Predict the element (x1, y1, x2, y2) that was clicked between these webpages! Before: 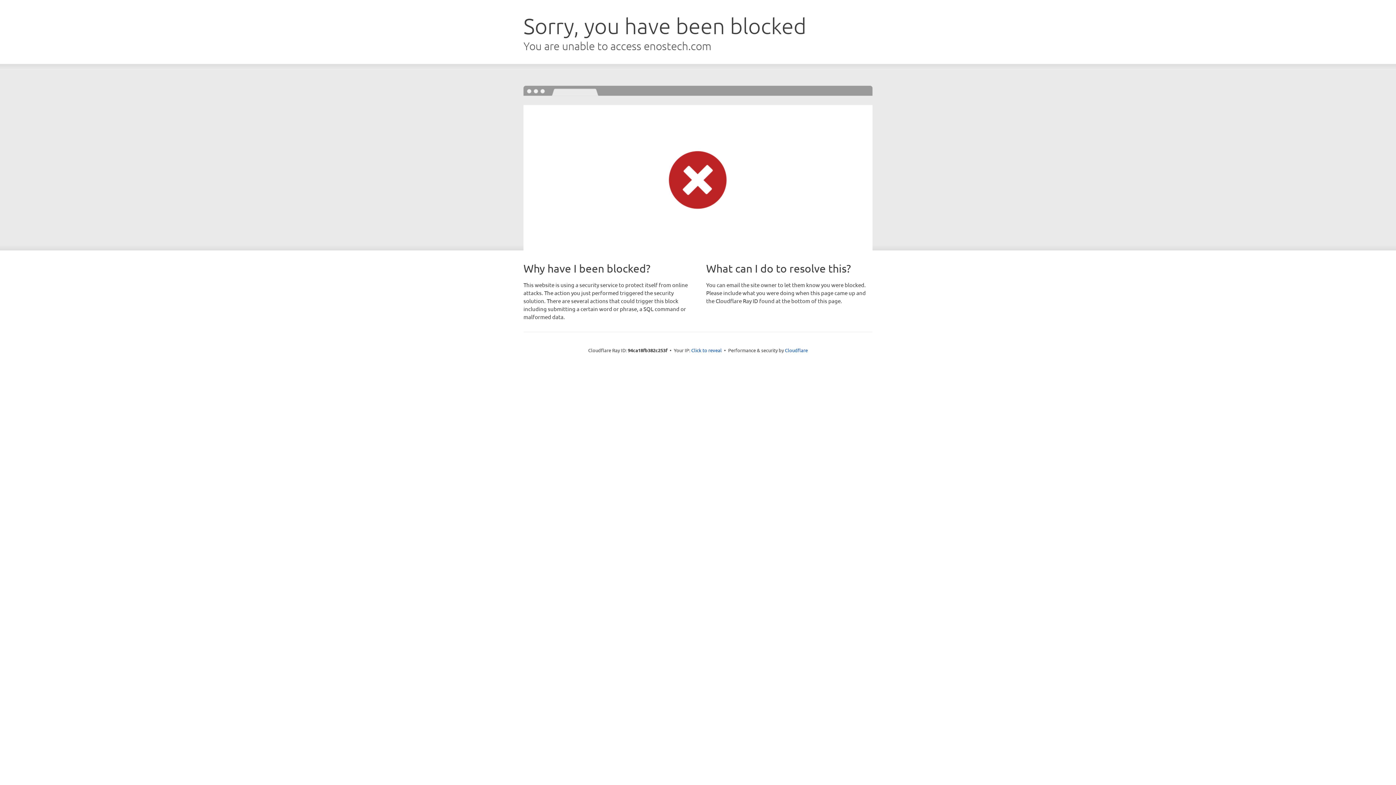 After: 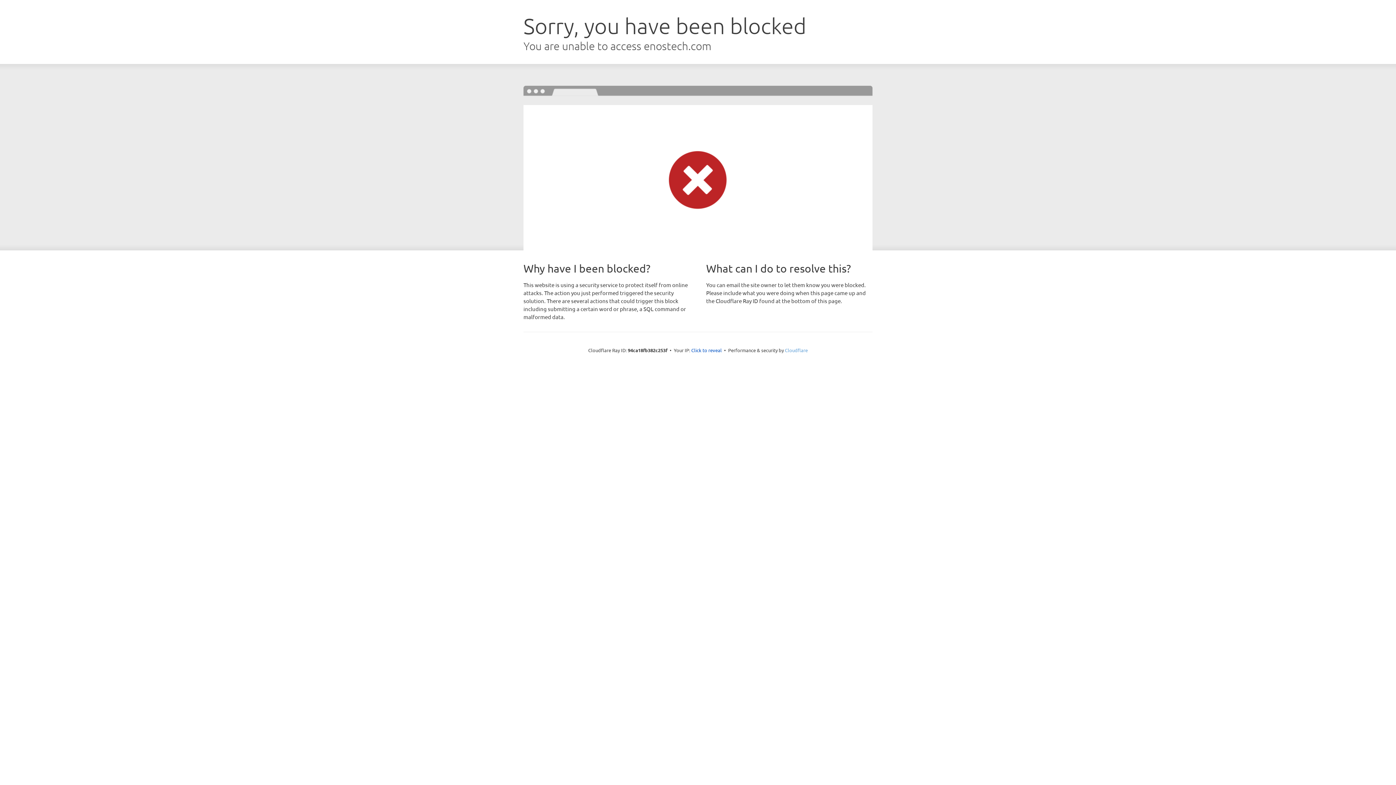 Action: bbox: (785, 347, 808, 353) label: Cloudflare